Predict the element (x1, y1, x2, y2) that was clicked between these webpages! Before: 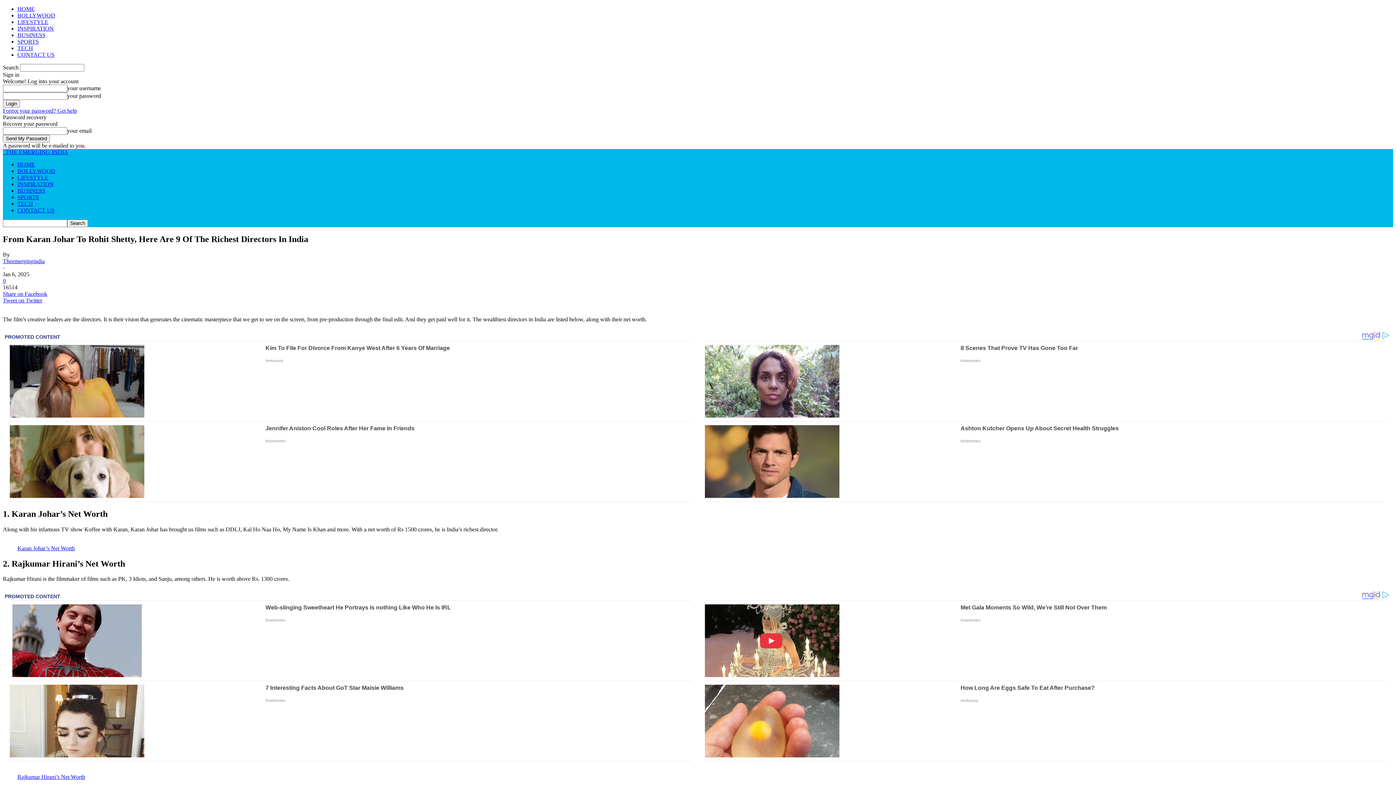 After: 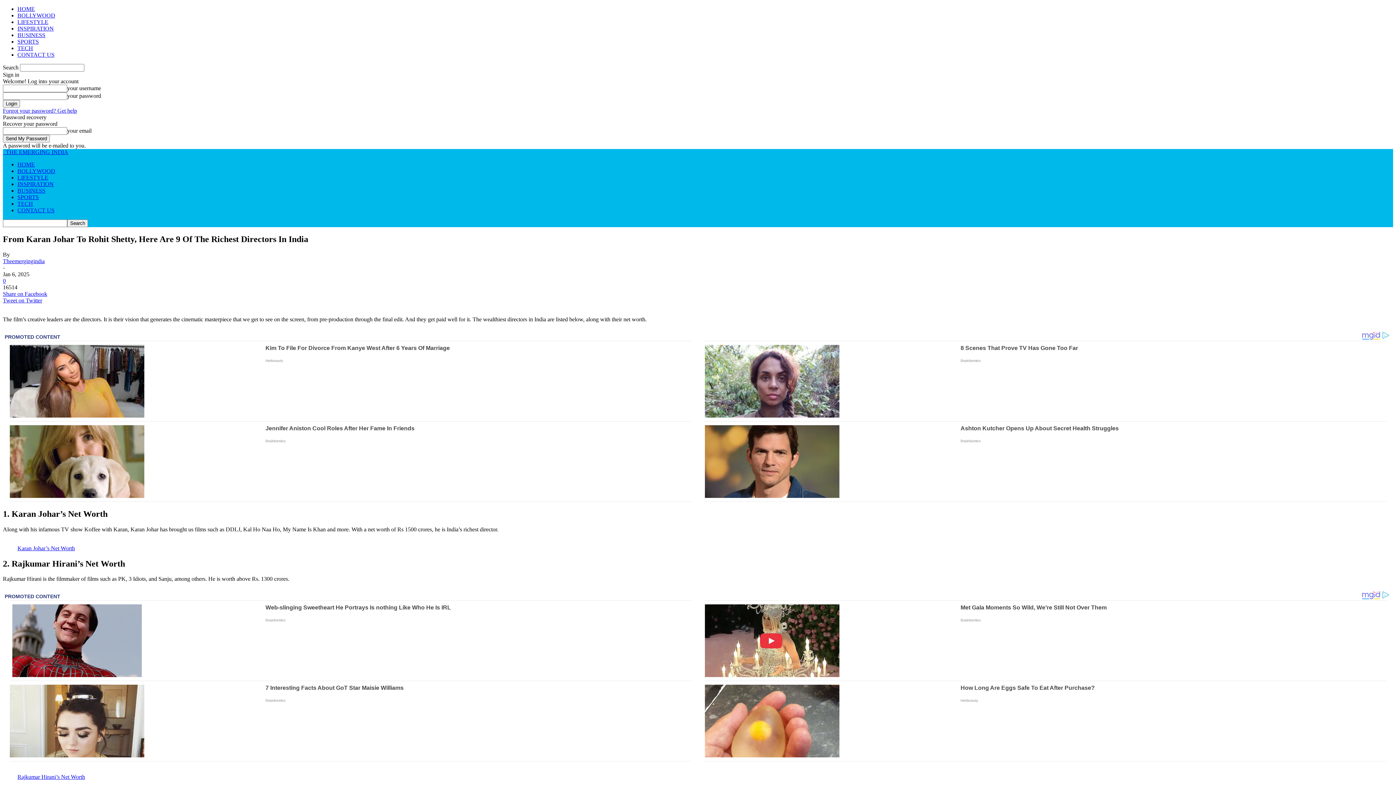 Action: bbox: (2, 290, 1393, 297) label: Share on Facebook